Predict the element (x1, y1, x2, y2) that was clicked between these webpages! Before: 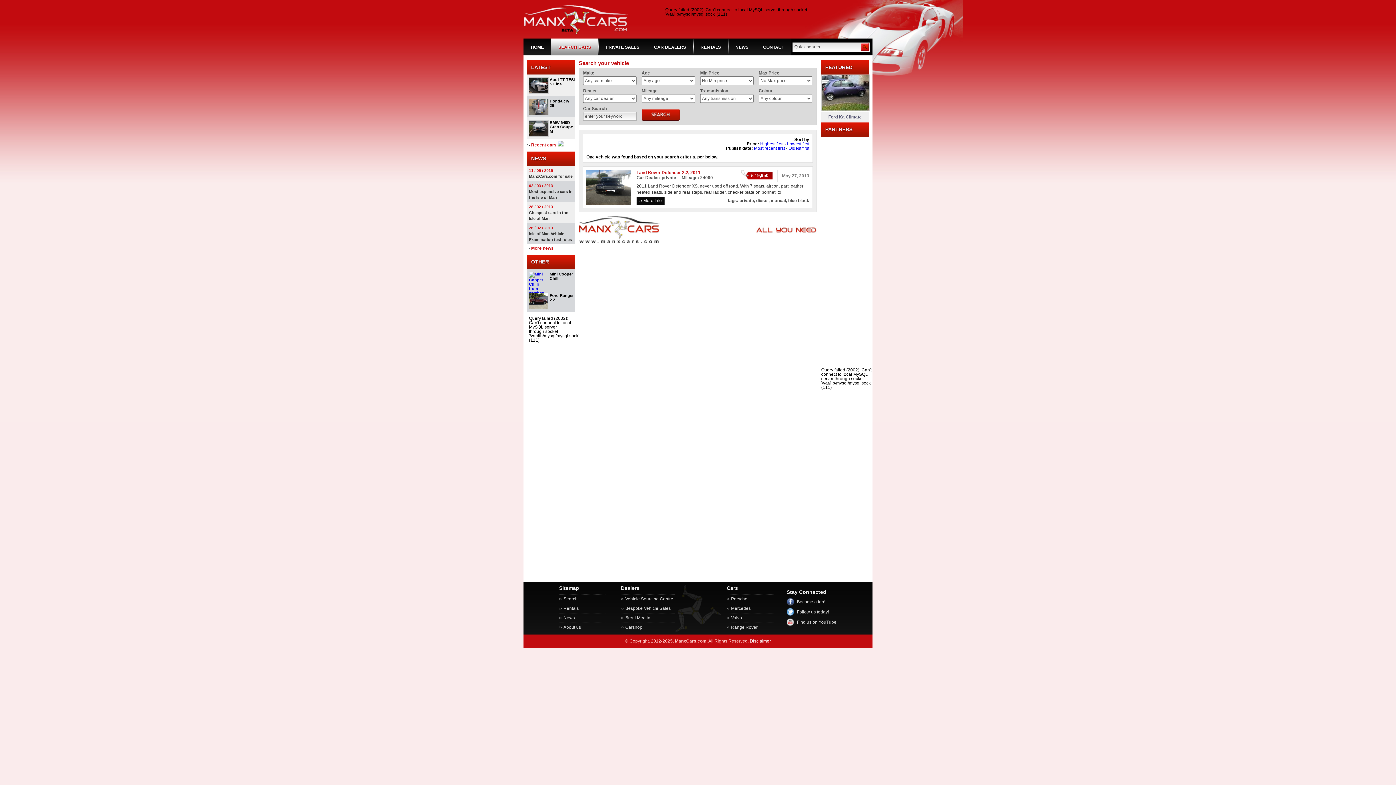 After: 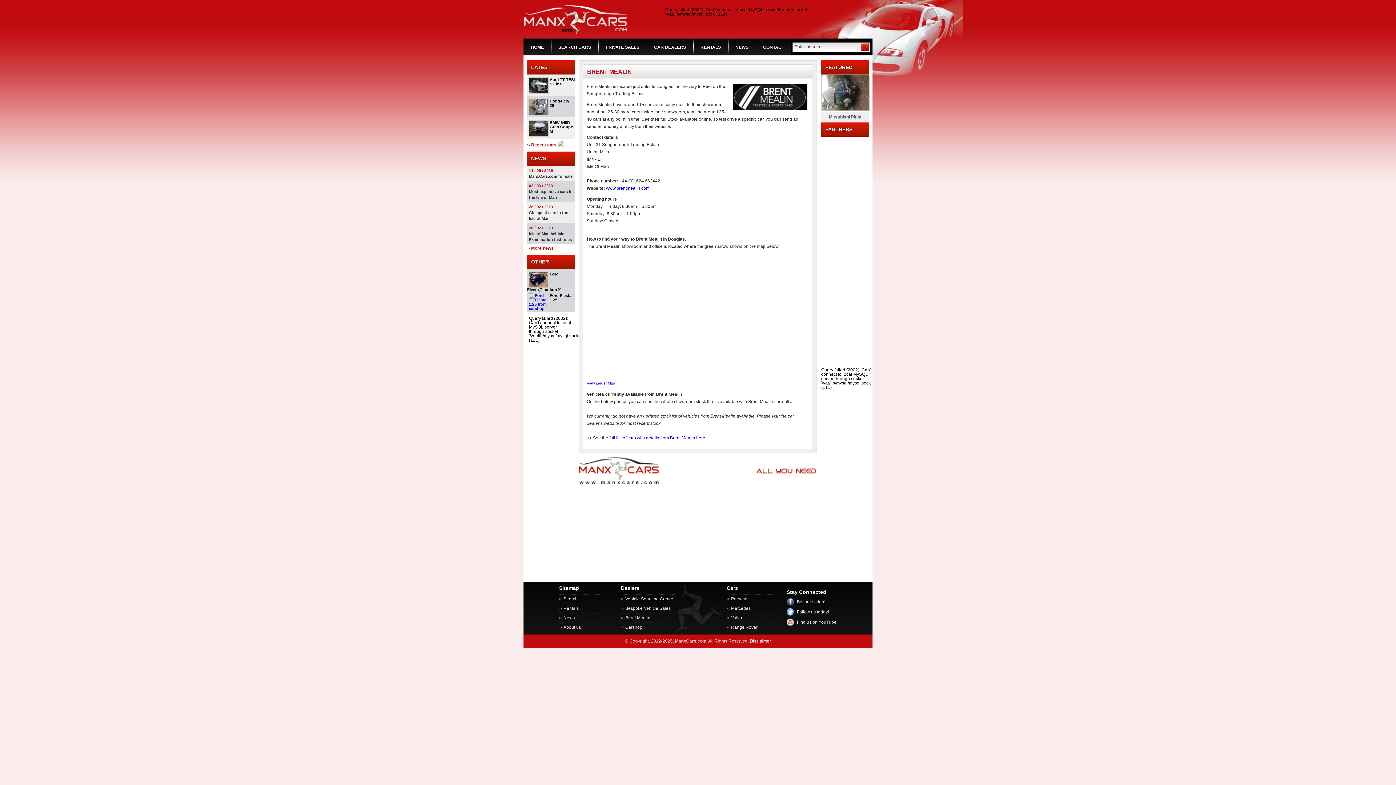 Action: bbox: (621, 613, 674, 622) label: Brent Mealin